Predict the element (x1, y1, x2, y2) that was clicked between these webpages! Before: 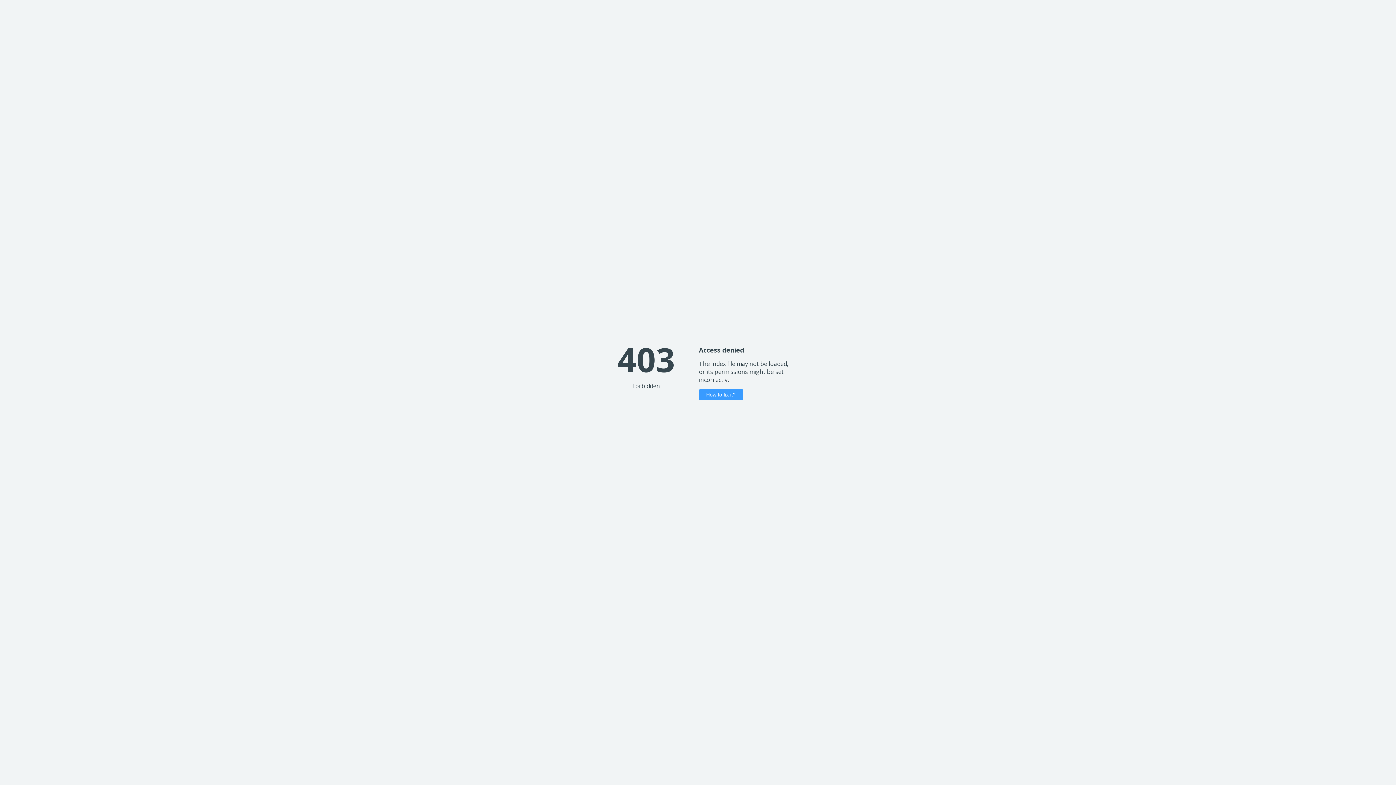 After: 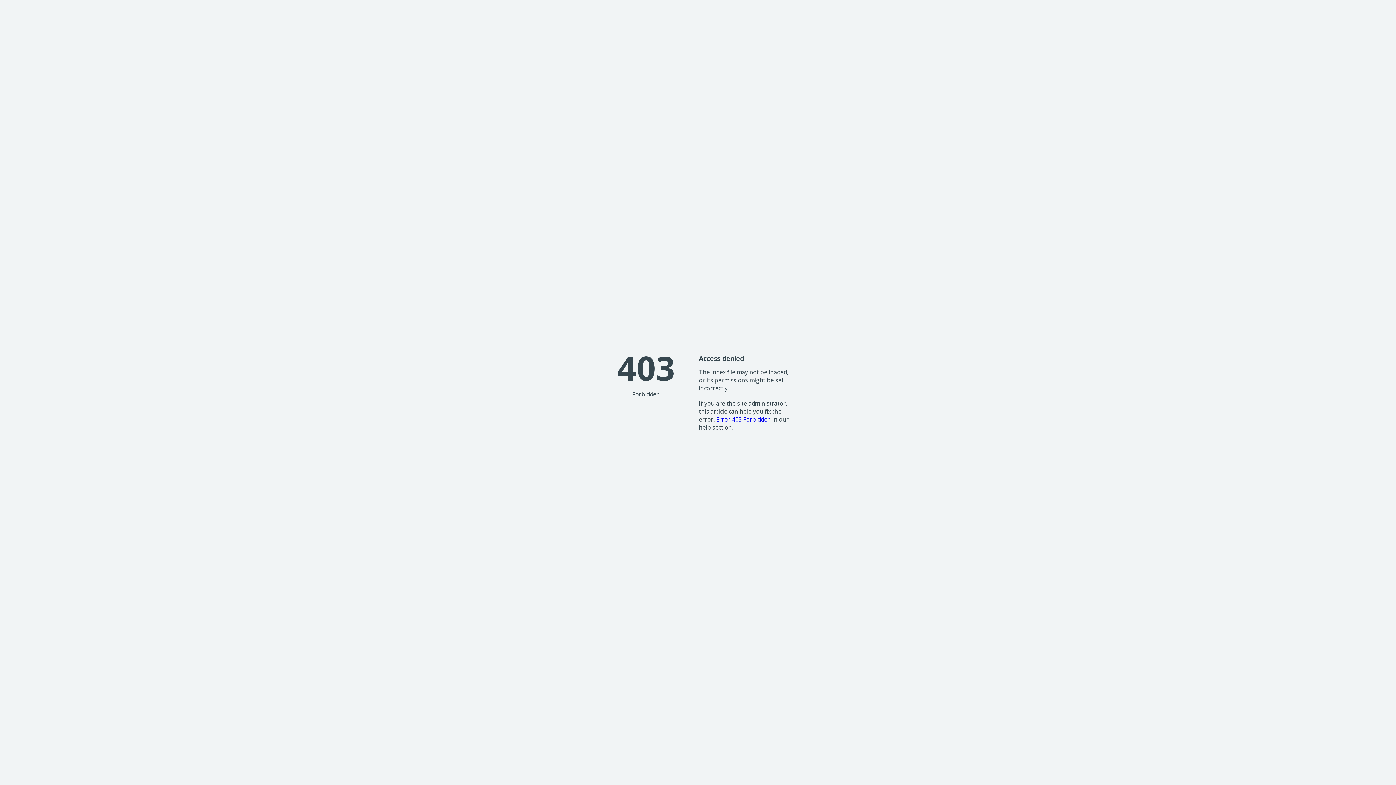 Action: bbox: (699, 389, 743, 400) label: How to fix it?